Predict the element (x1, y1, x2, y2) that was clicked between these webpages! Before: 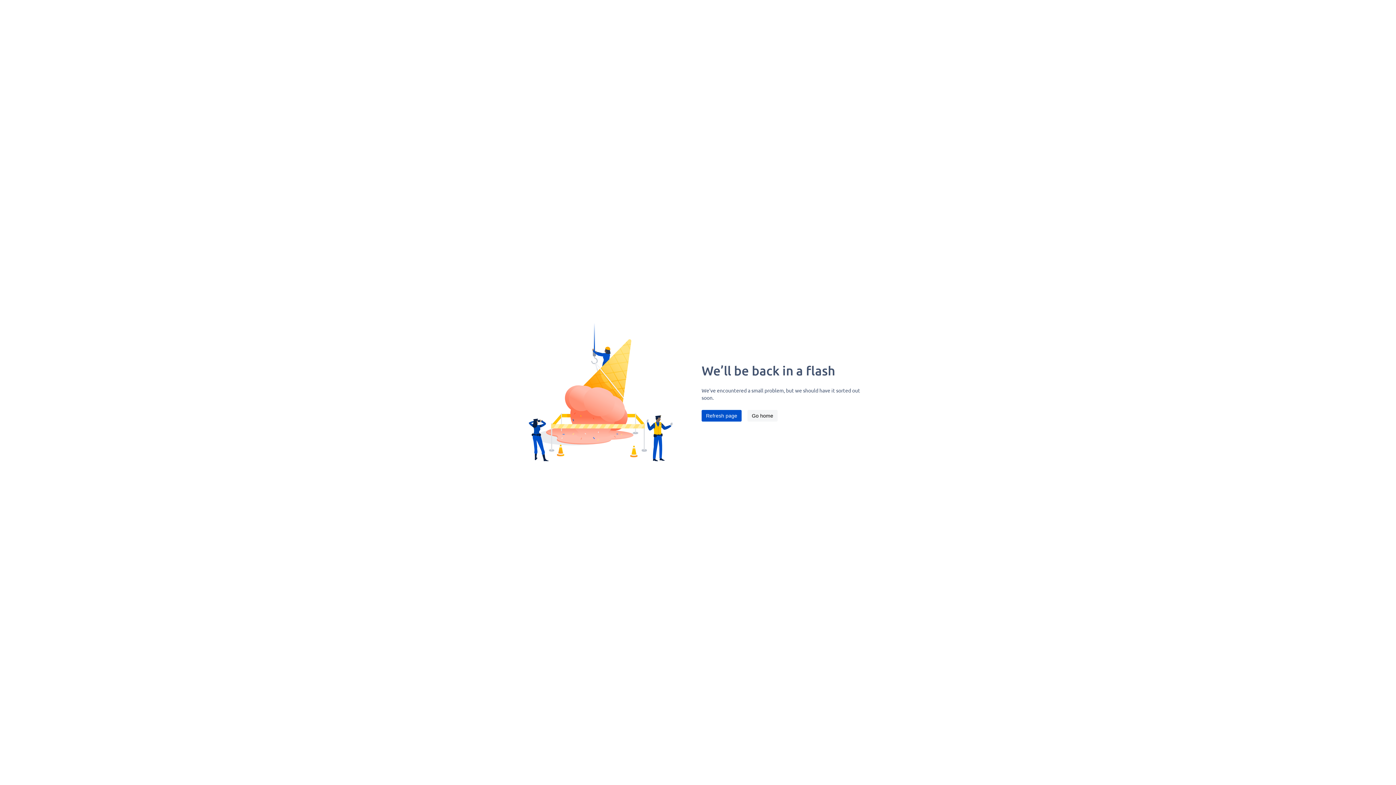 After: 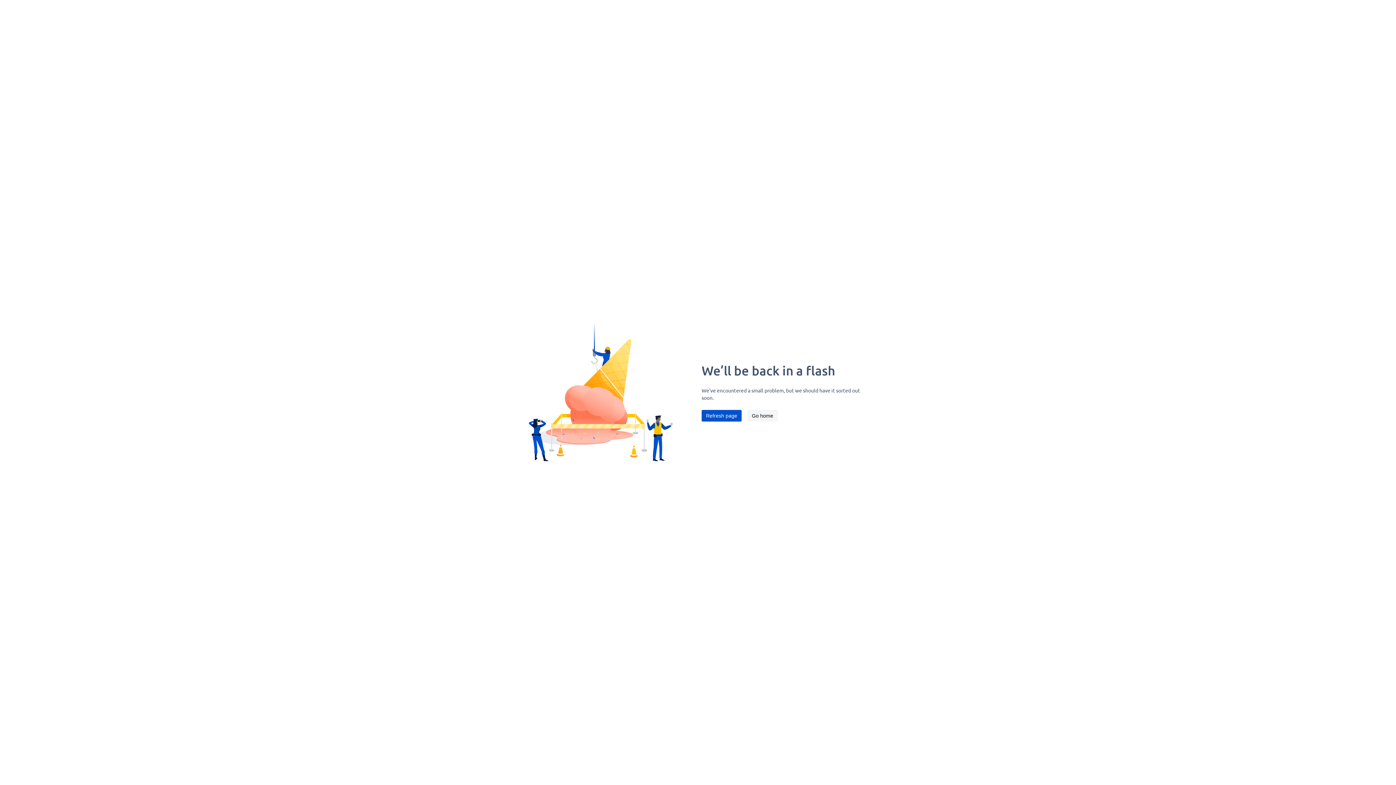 Action: label: Refresh page bbox: (701, 410, 741, 421)